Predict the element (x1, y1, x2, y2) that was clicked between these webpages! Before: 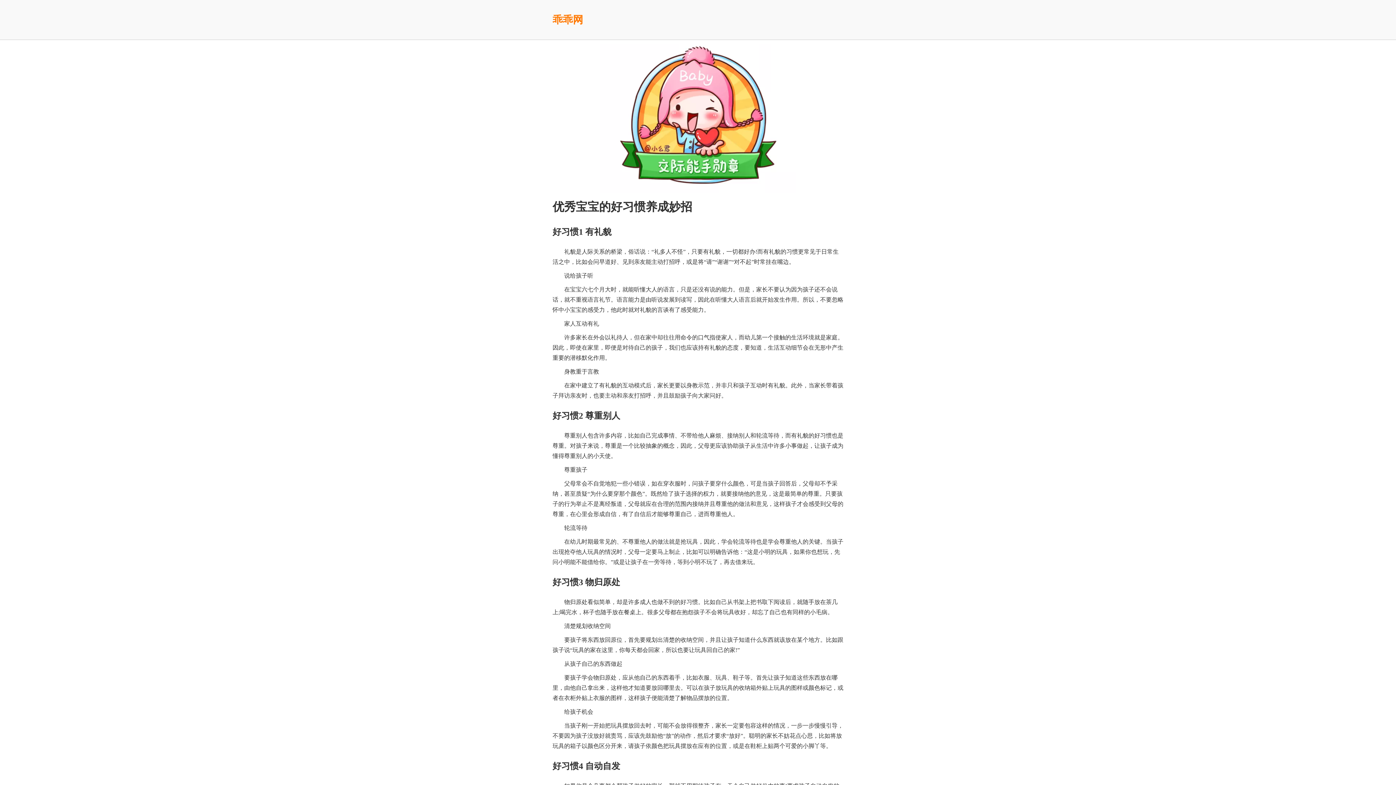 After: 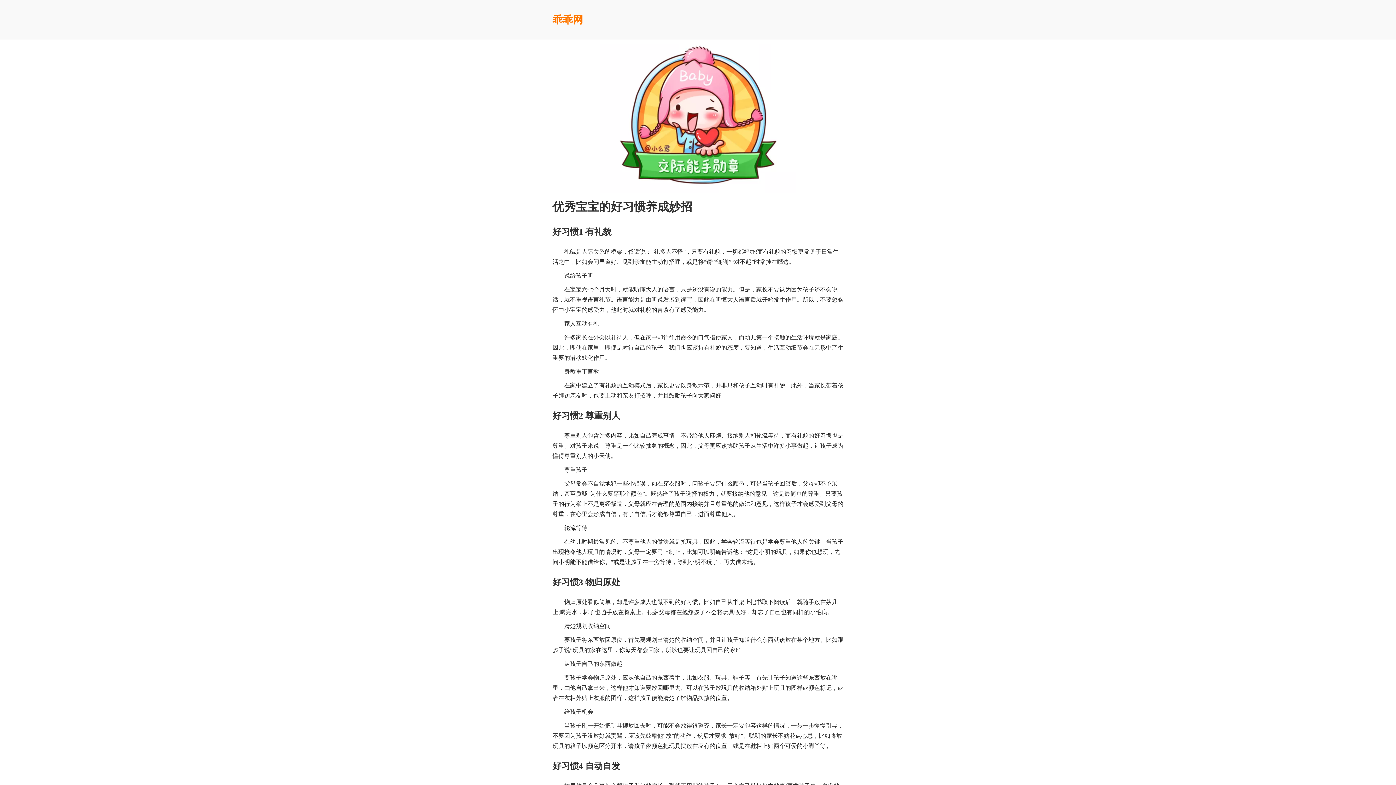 Action: label: 乖乖网 bbox: (552, 14, 583, 25)